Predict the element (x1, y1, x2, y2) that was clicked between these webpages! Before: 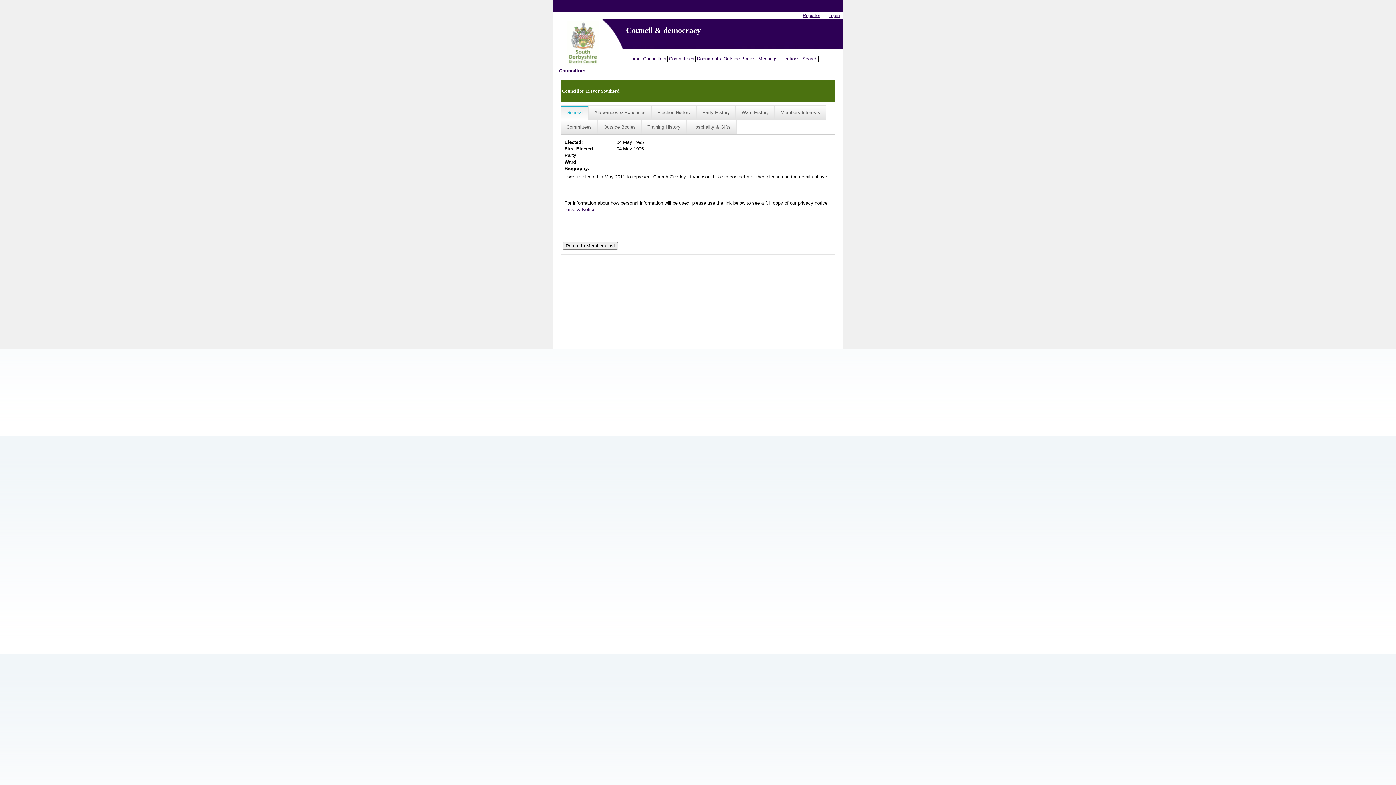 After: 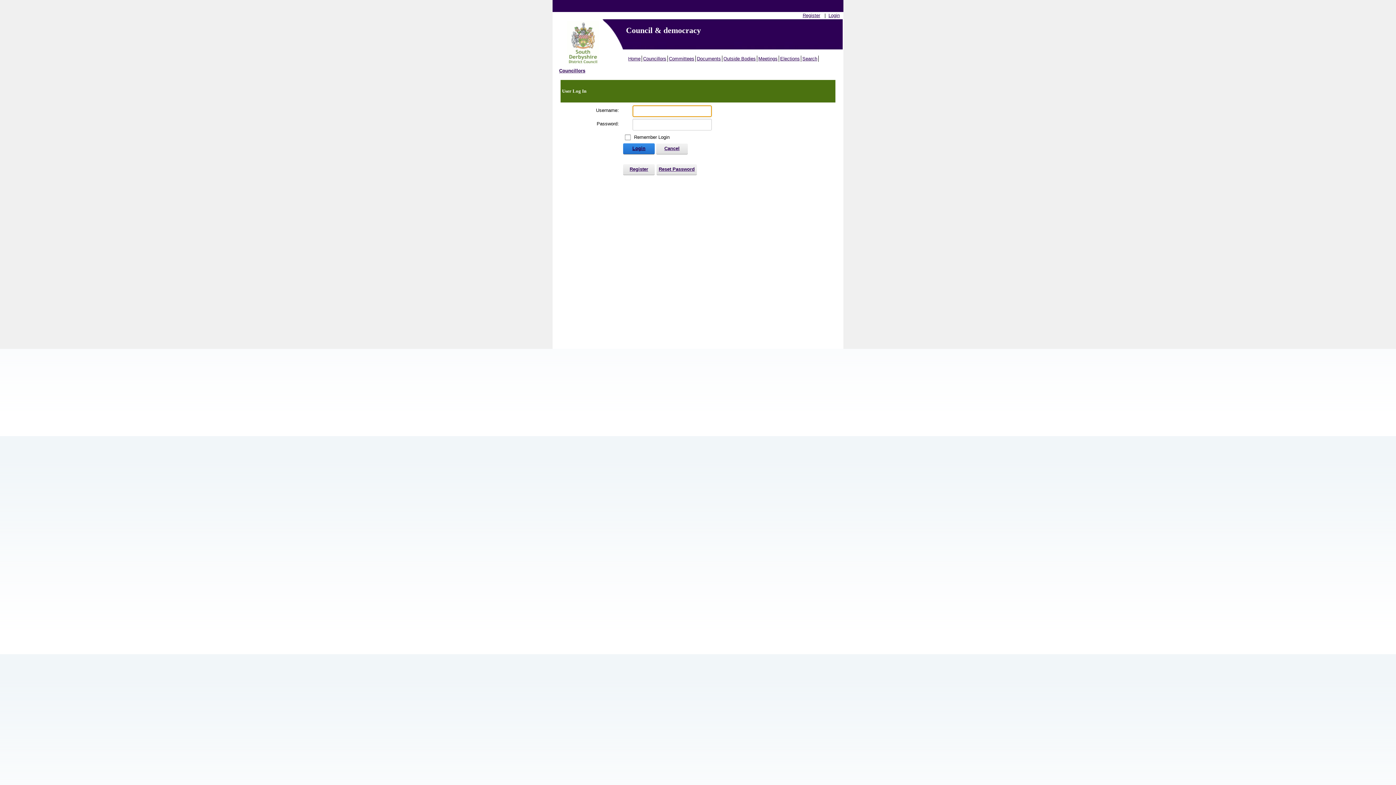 Action: bbox: (828, 12, 840, 18) label: Login